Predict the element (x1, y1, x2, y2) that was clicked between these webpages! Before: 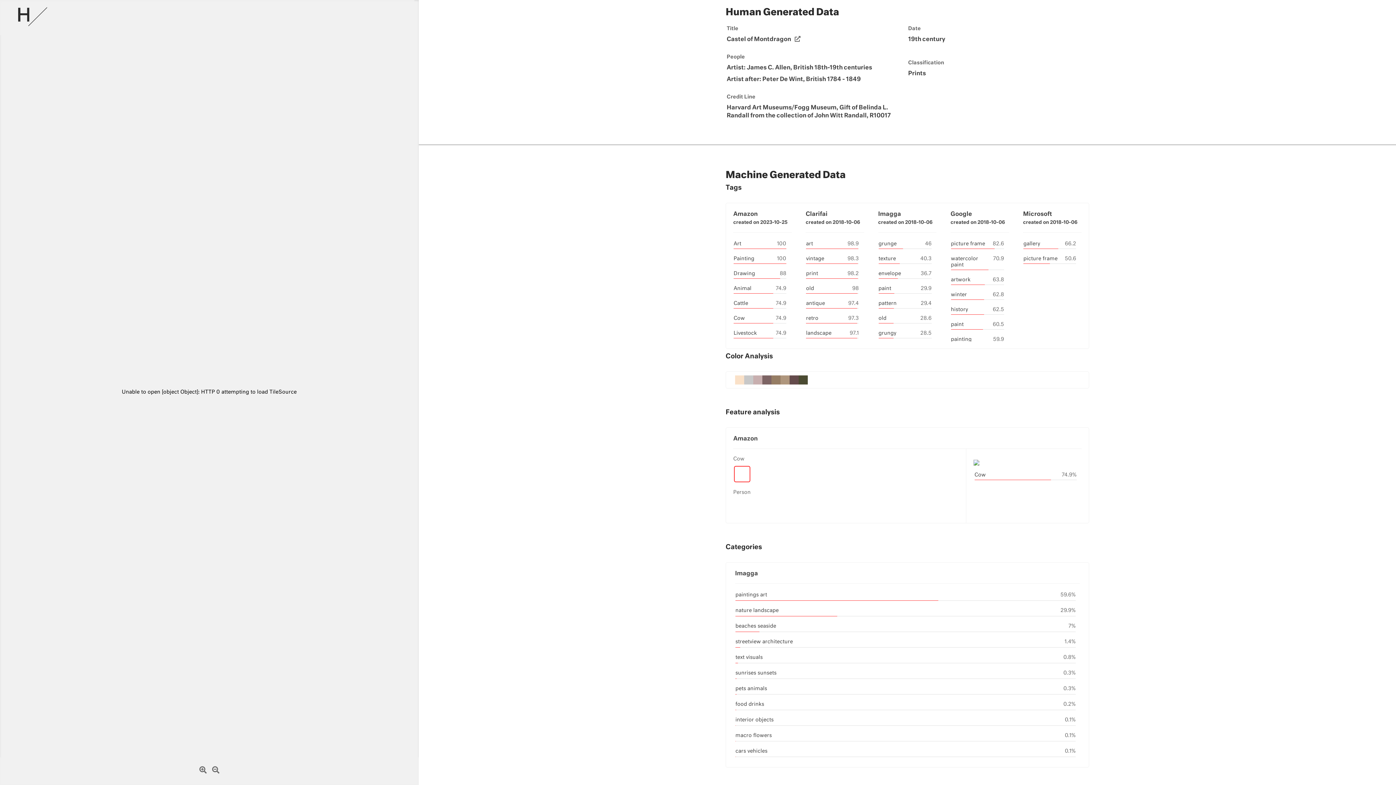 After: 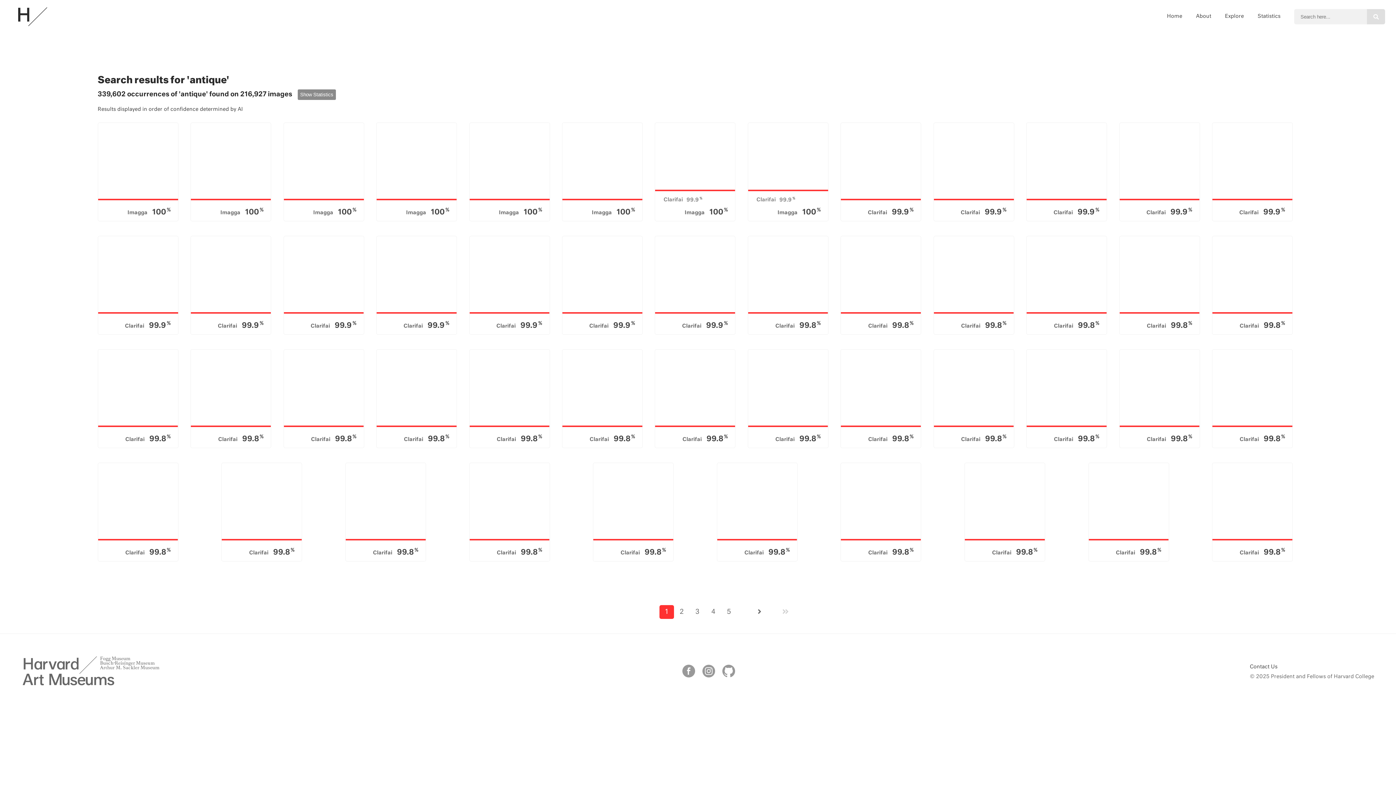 Action: bbox: (806, 301, 825, 306) label: antique